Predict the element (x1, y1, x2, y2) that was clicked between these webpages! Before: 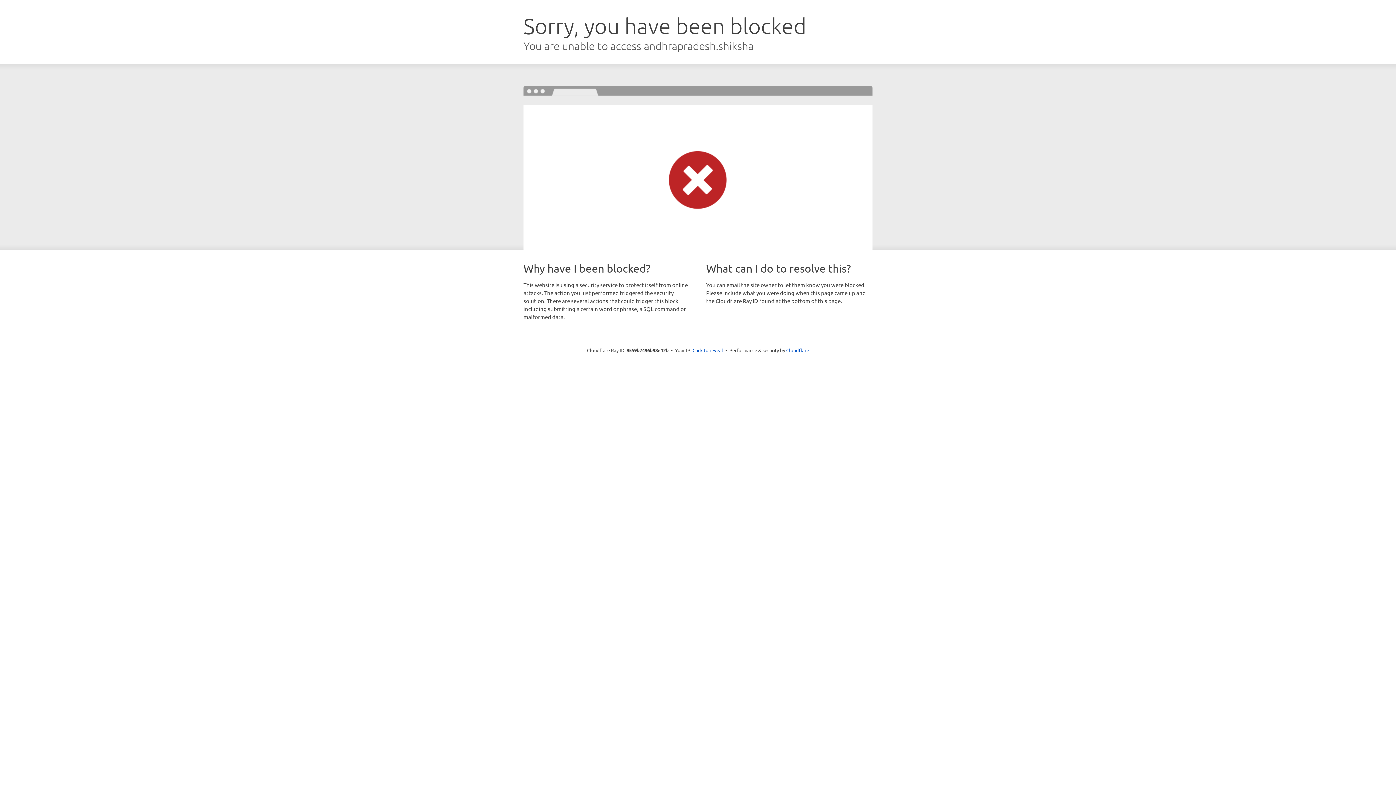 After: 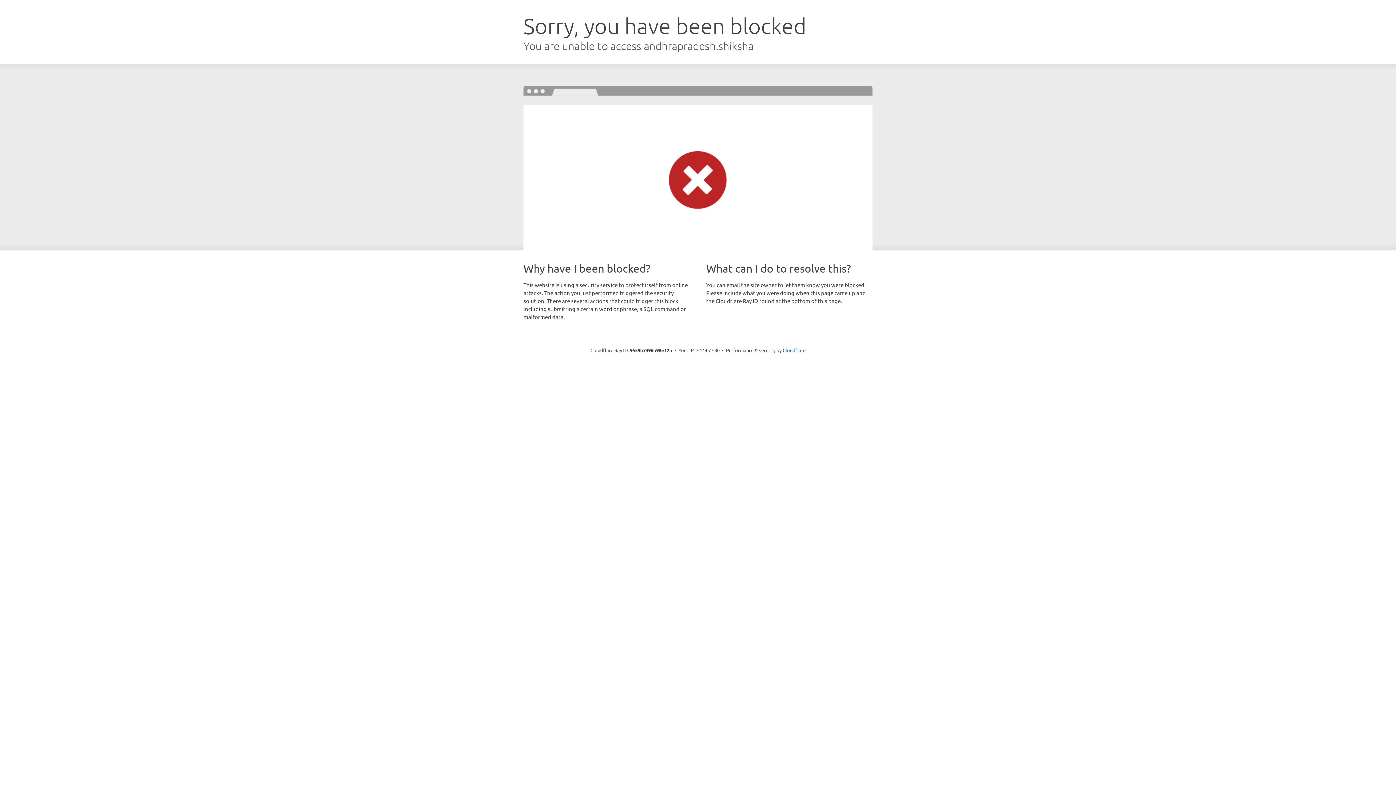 Action: label: Click to reveal bbox: (692, 346, 723, 353)